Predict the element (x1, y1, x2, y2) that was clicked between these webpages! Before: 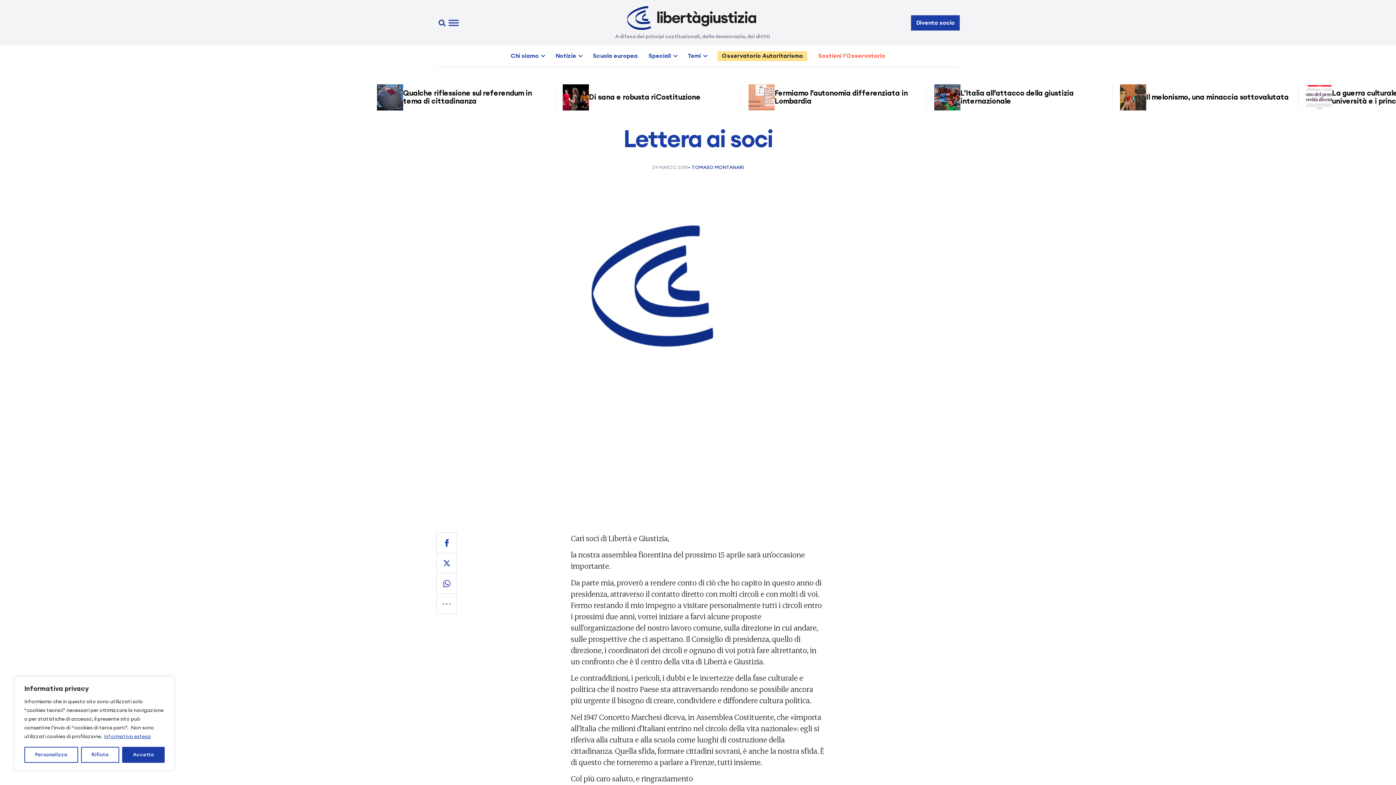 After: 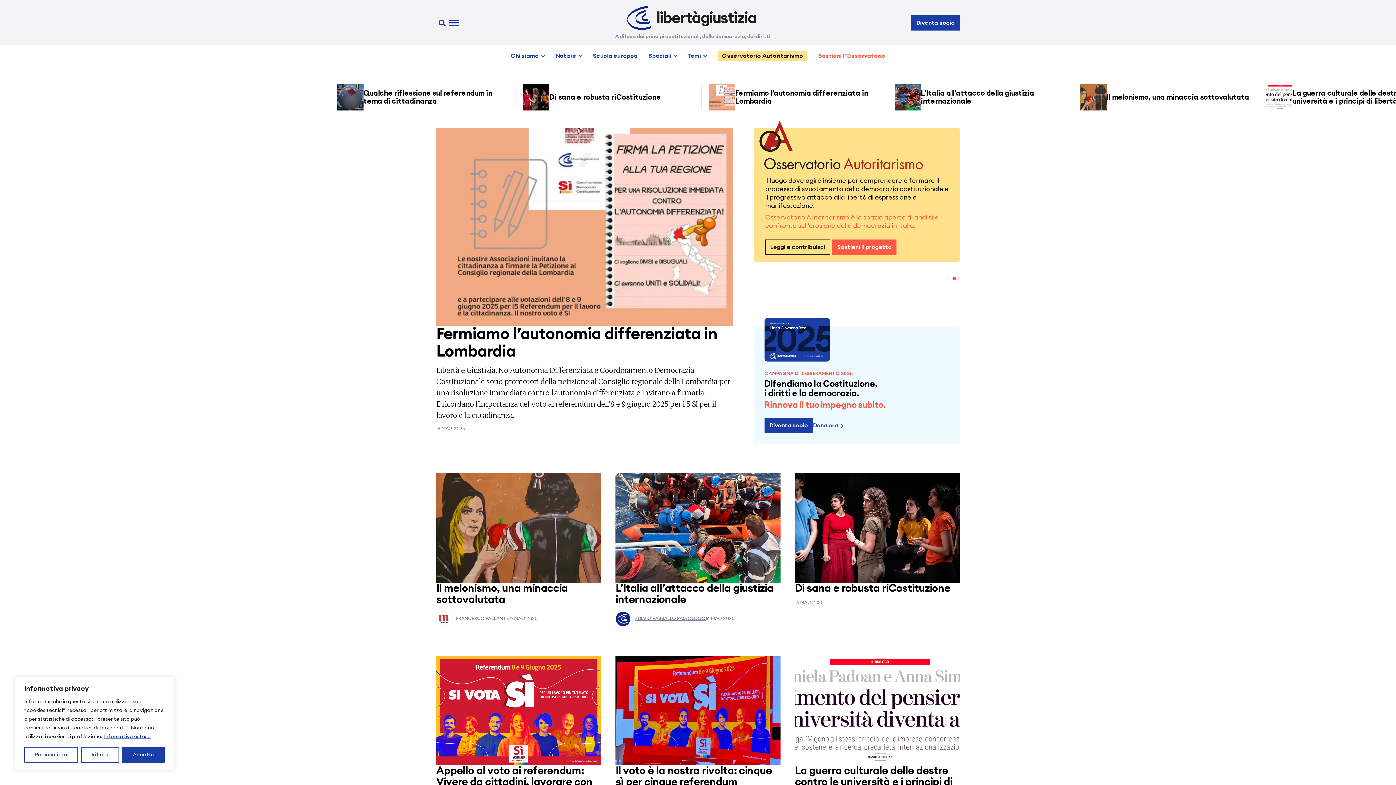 Action: bbox: (627, 6, 756, 30)